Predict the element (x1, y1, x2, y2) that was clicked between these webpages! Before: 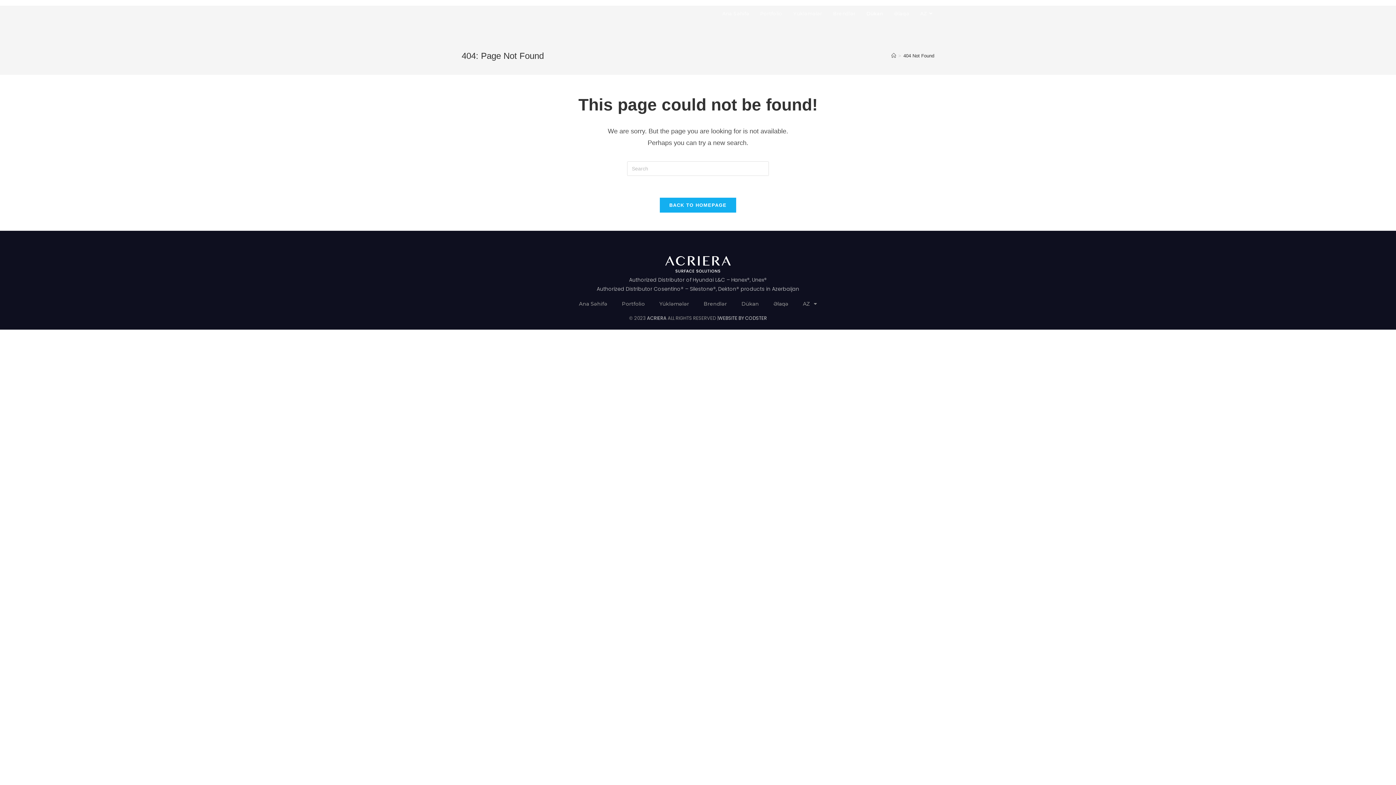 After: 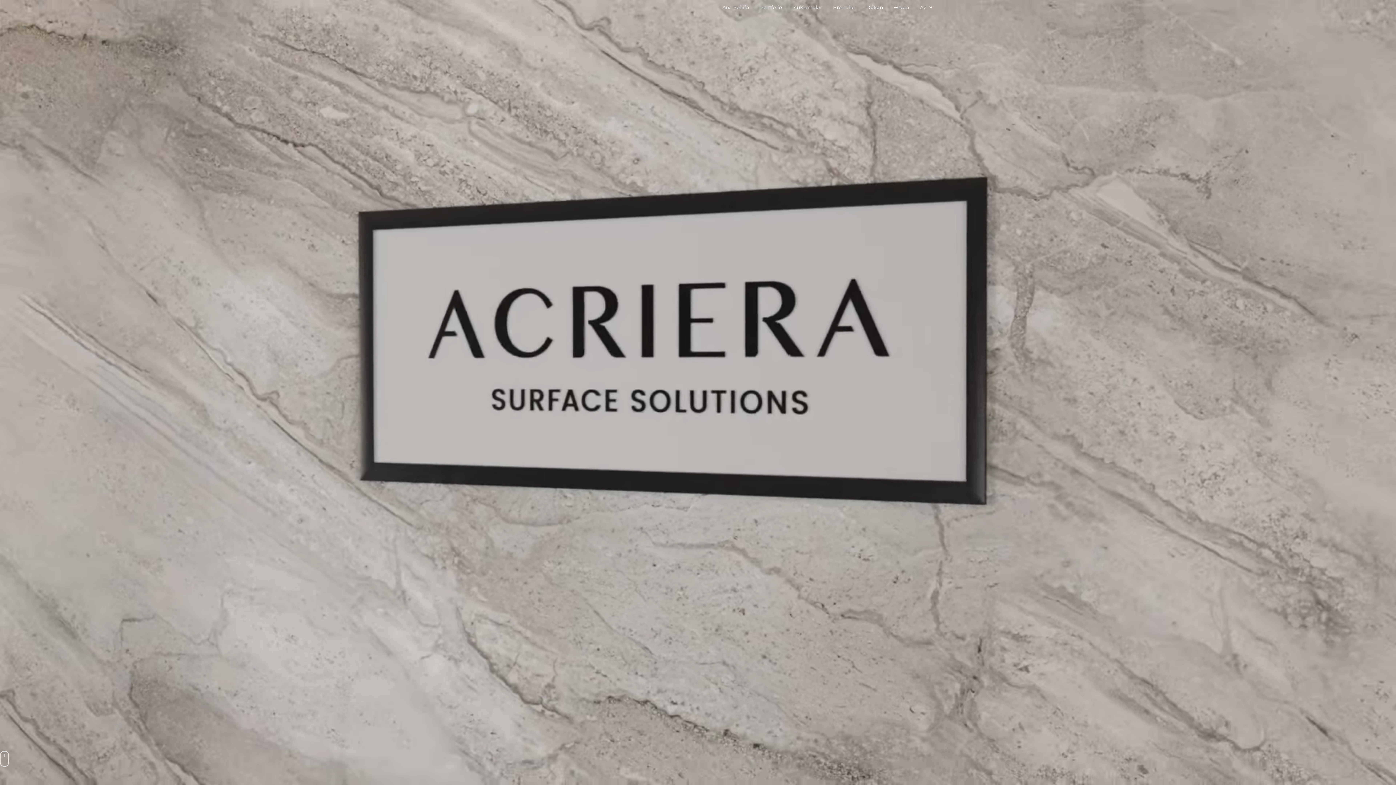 Action: label: Acriera Co. bbox: (461, 9, 505, 18)